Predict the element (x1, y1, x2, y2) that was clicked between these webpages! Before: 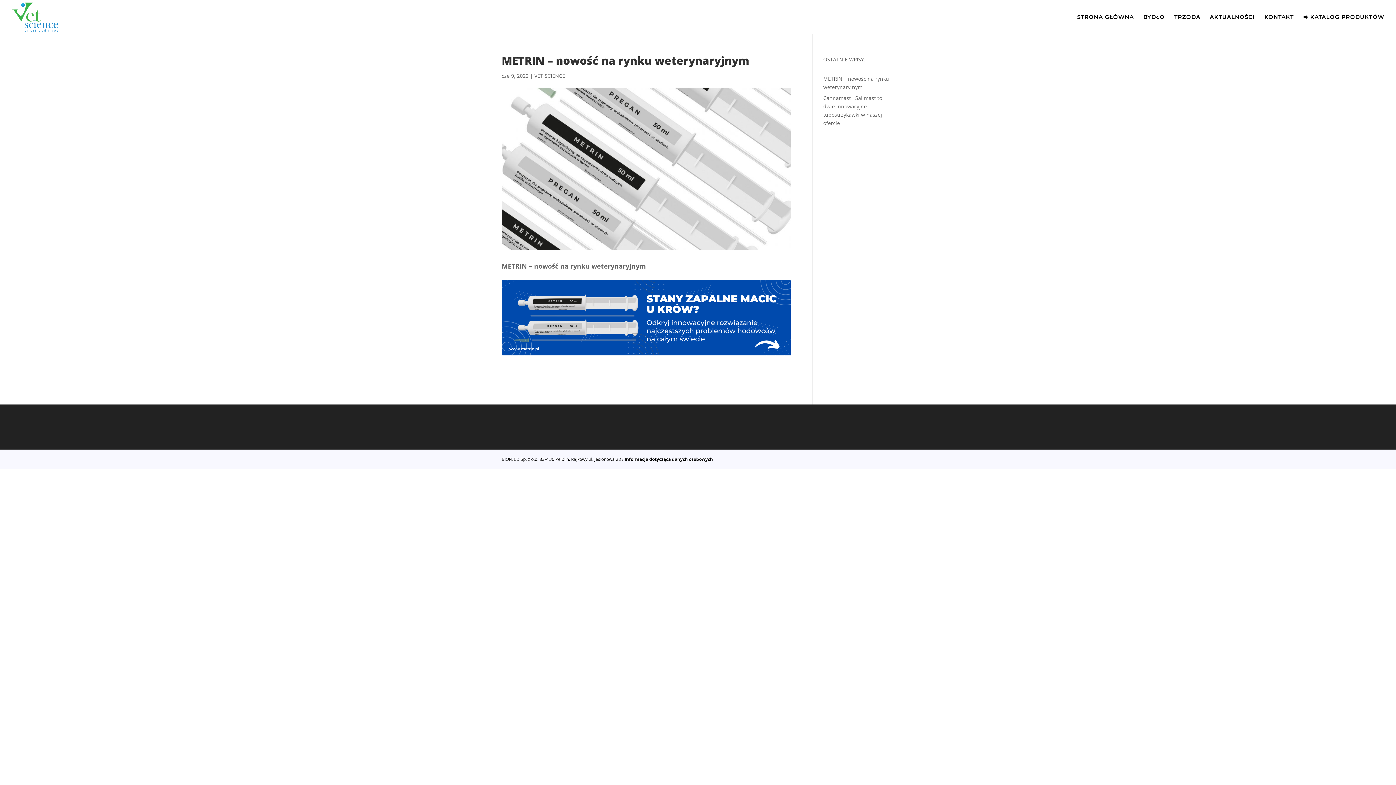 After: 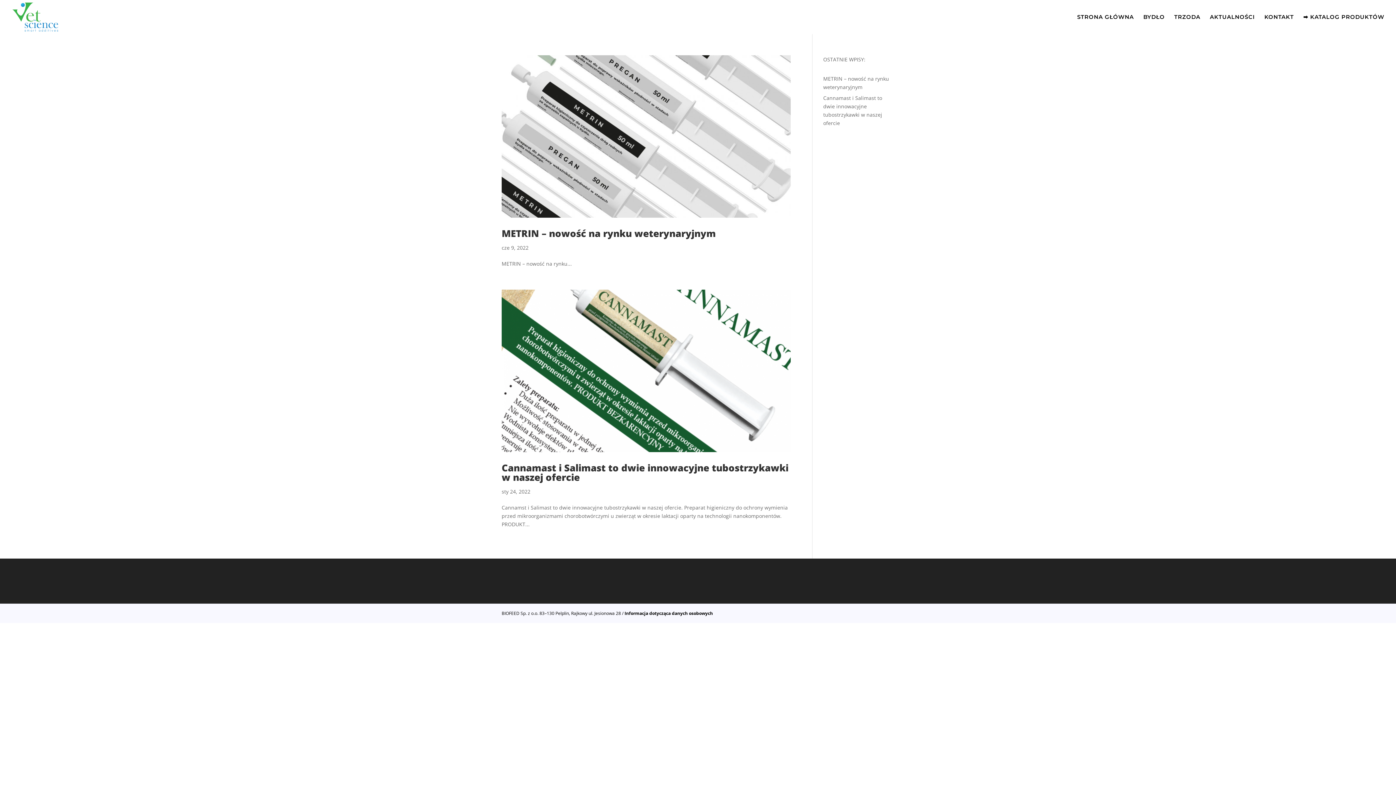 Action: label: VET SCIENCE bbox: (534, 72, 565, 79)